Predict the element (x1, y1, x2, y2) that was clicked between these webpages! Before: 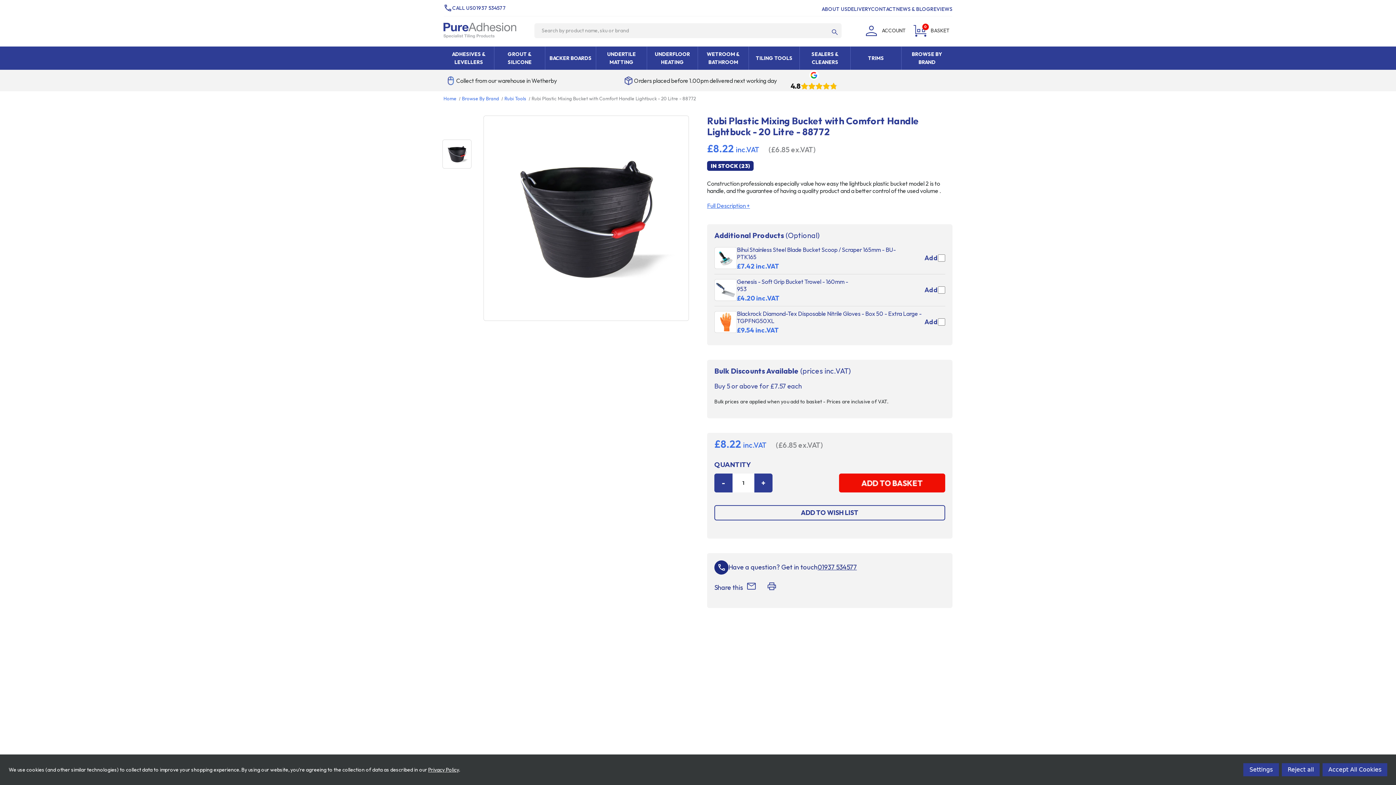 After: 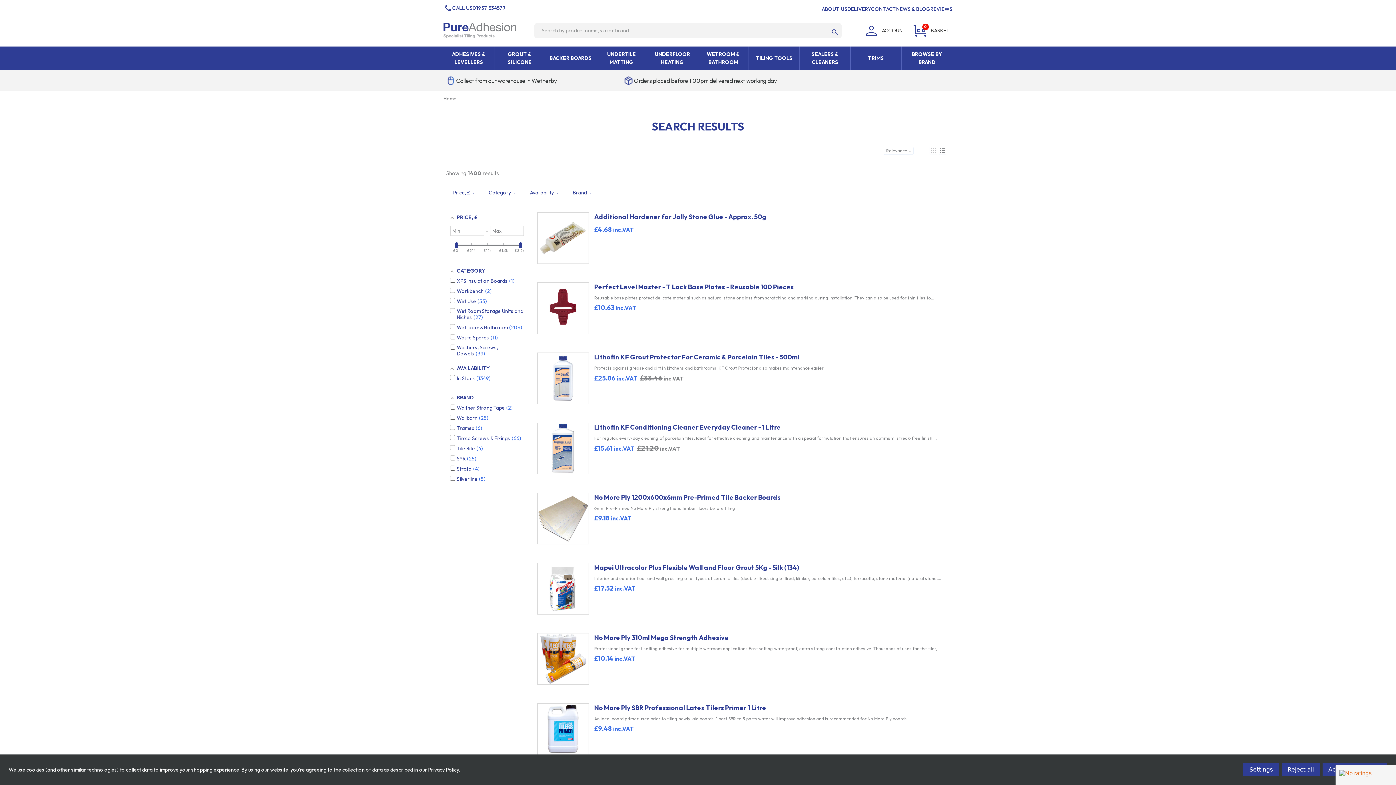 Action: bbox: (831, 27, 838, 33)